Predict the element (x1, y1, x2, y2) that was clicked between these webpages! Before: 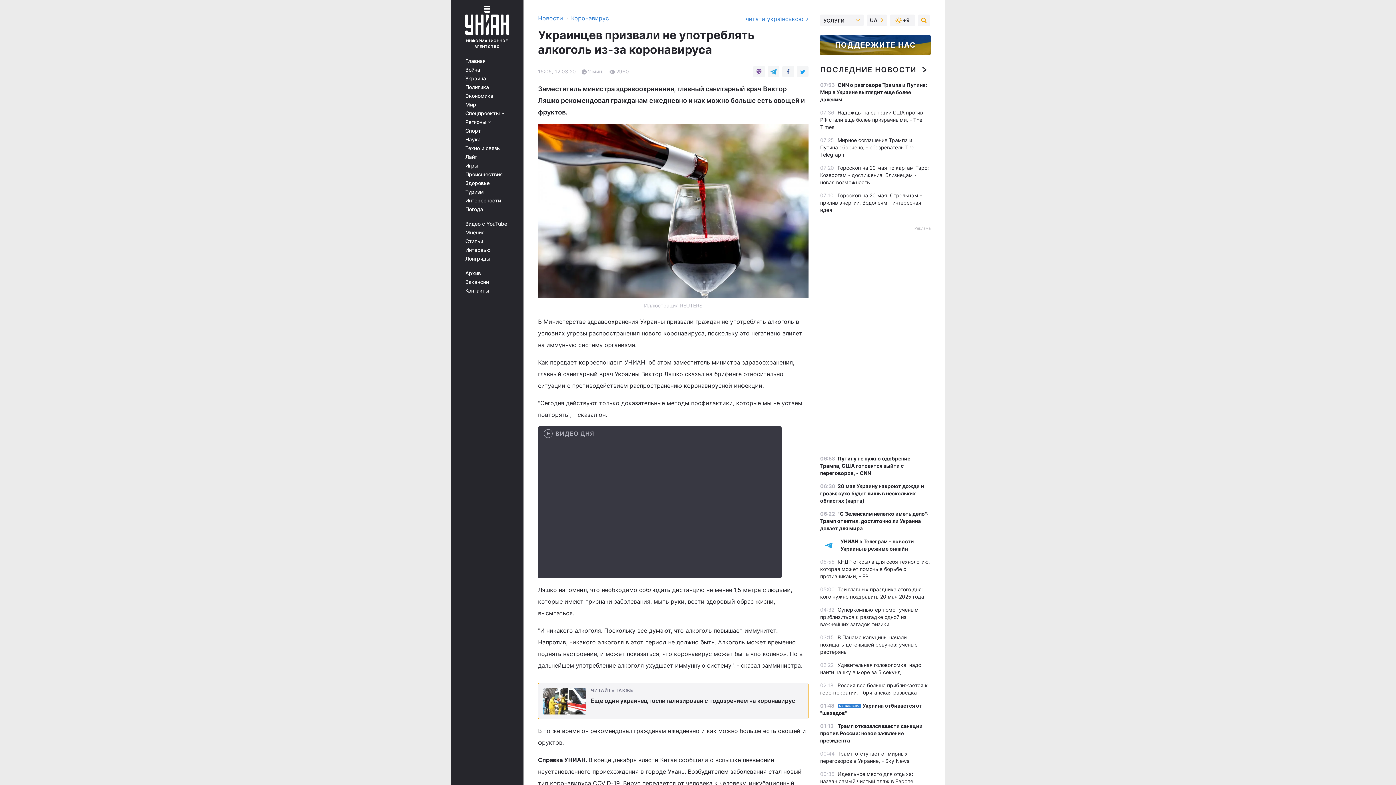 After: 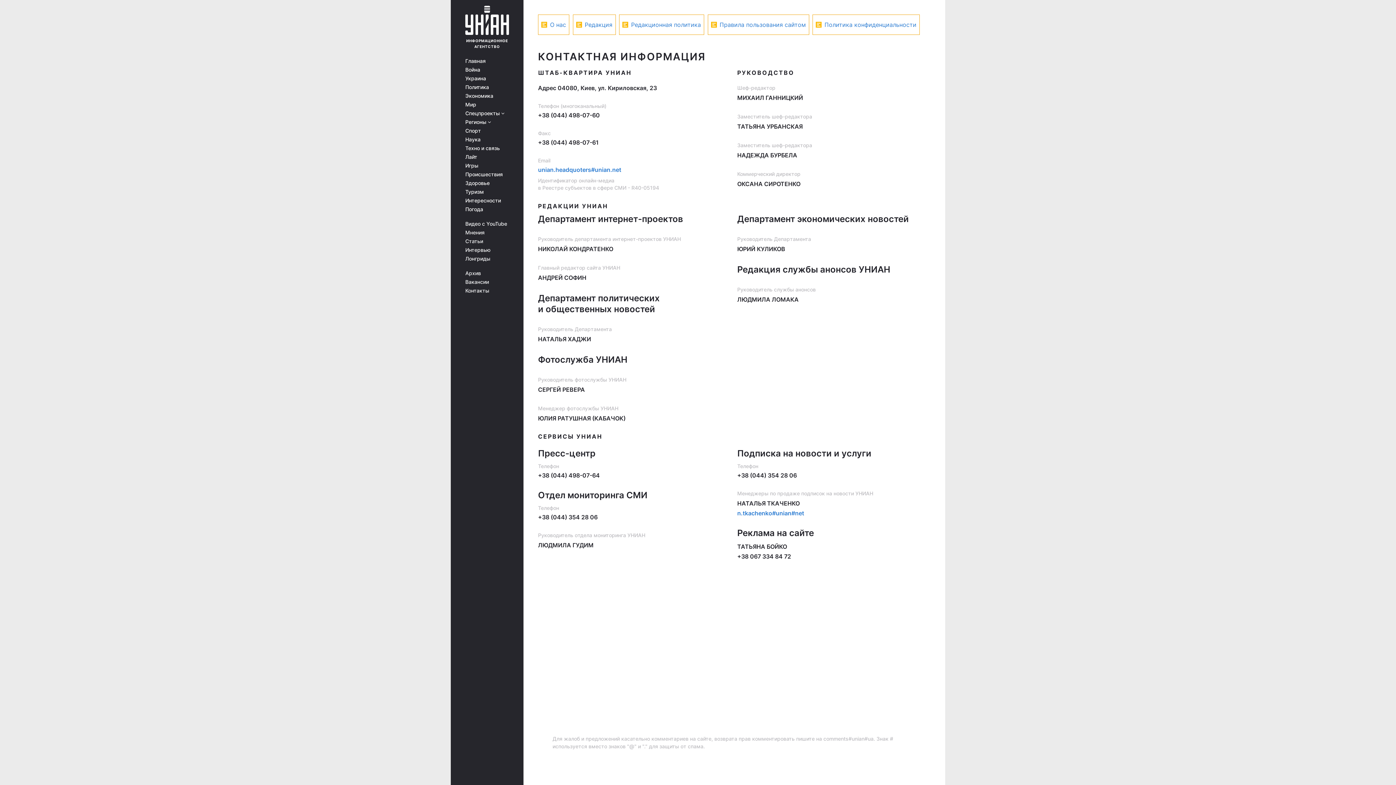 Action: bbox: (465, 288, 513, 293) label: Контакты